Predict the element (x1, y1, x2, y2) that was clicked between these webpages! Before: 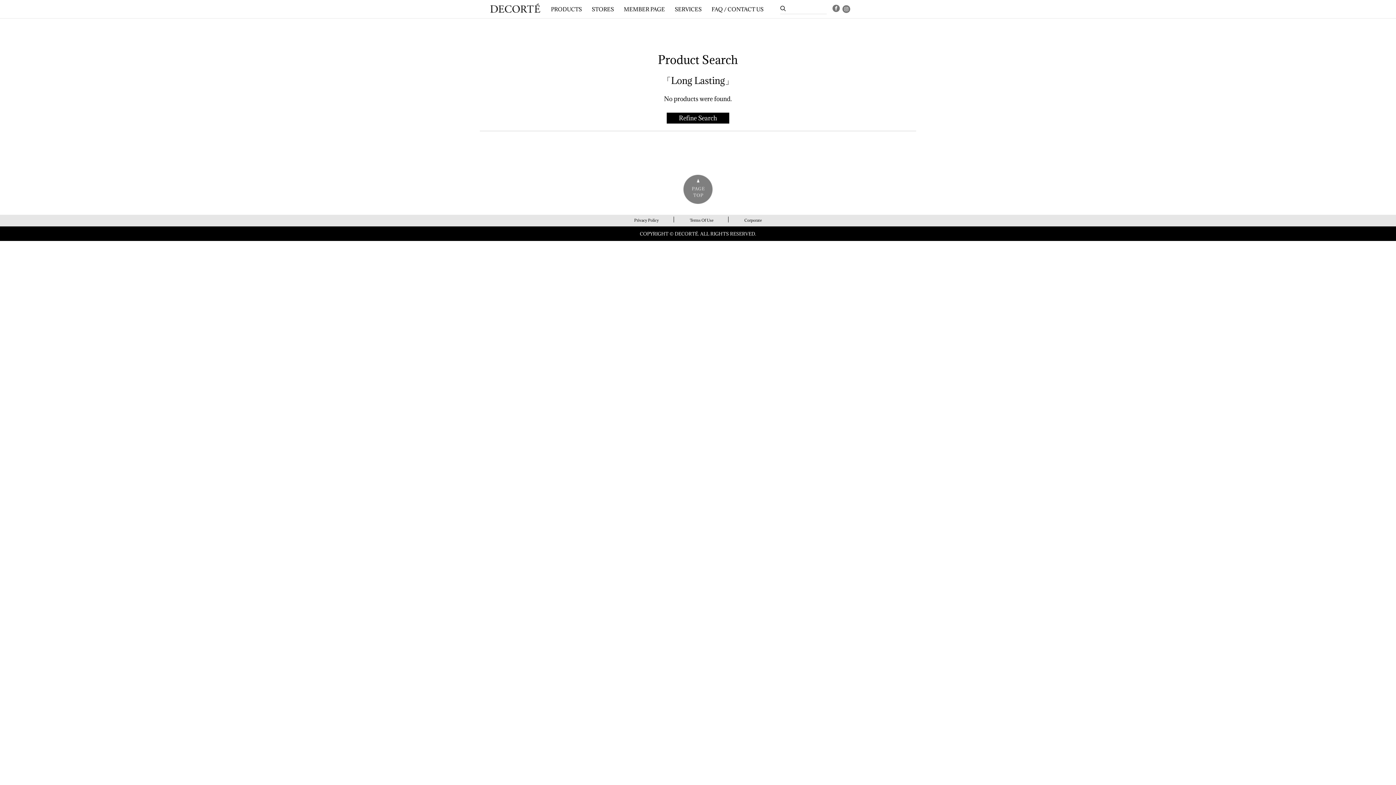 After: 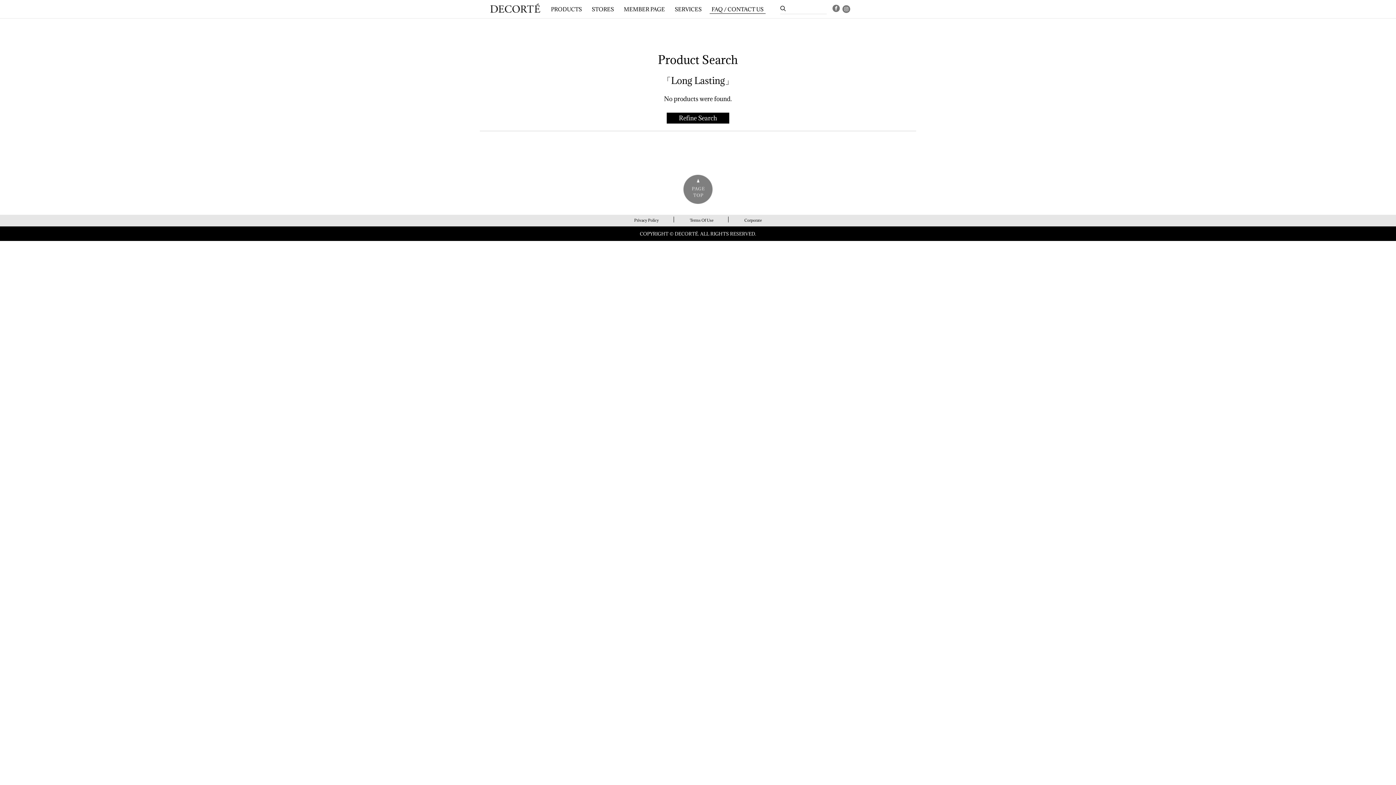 Action: bbox: (709, 4, 765, 13) label: FAQ / CONTACT US